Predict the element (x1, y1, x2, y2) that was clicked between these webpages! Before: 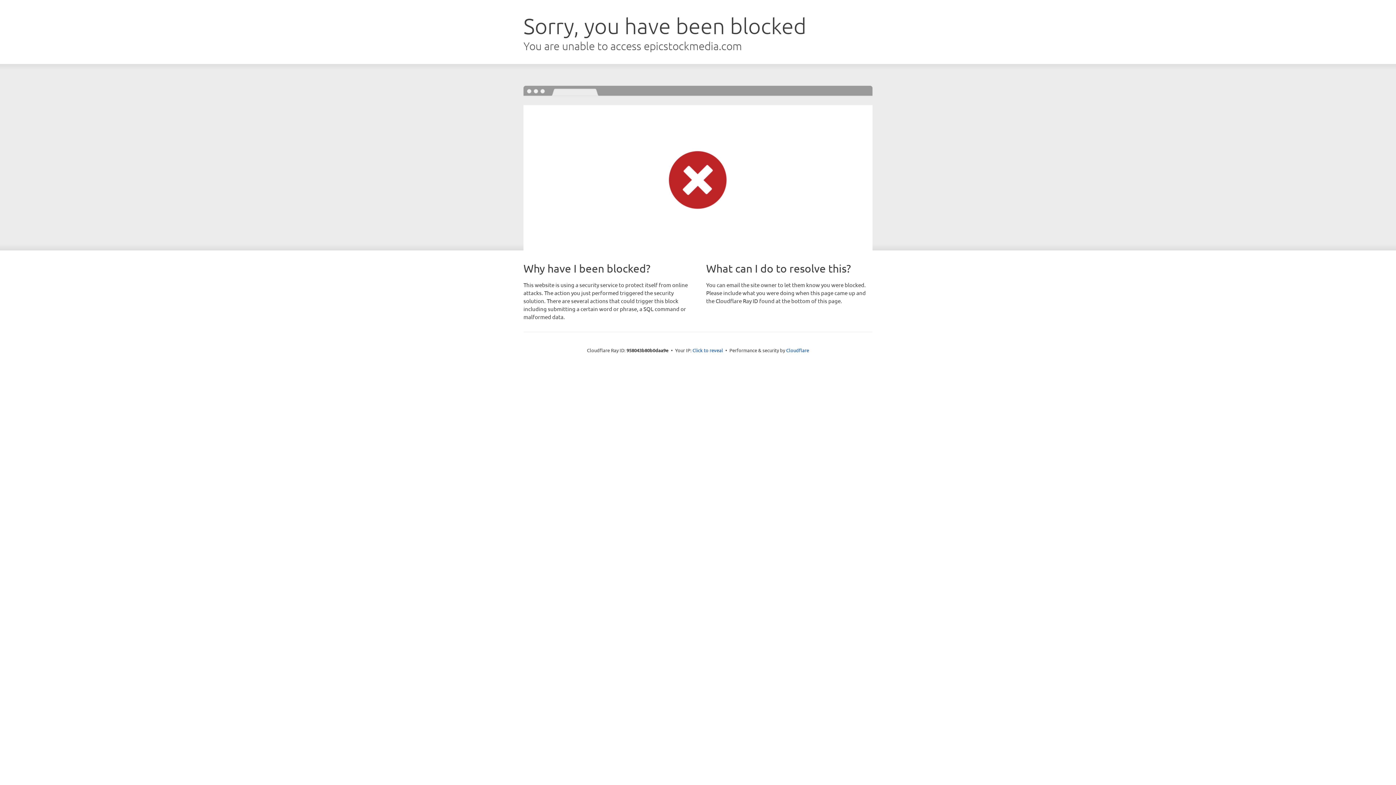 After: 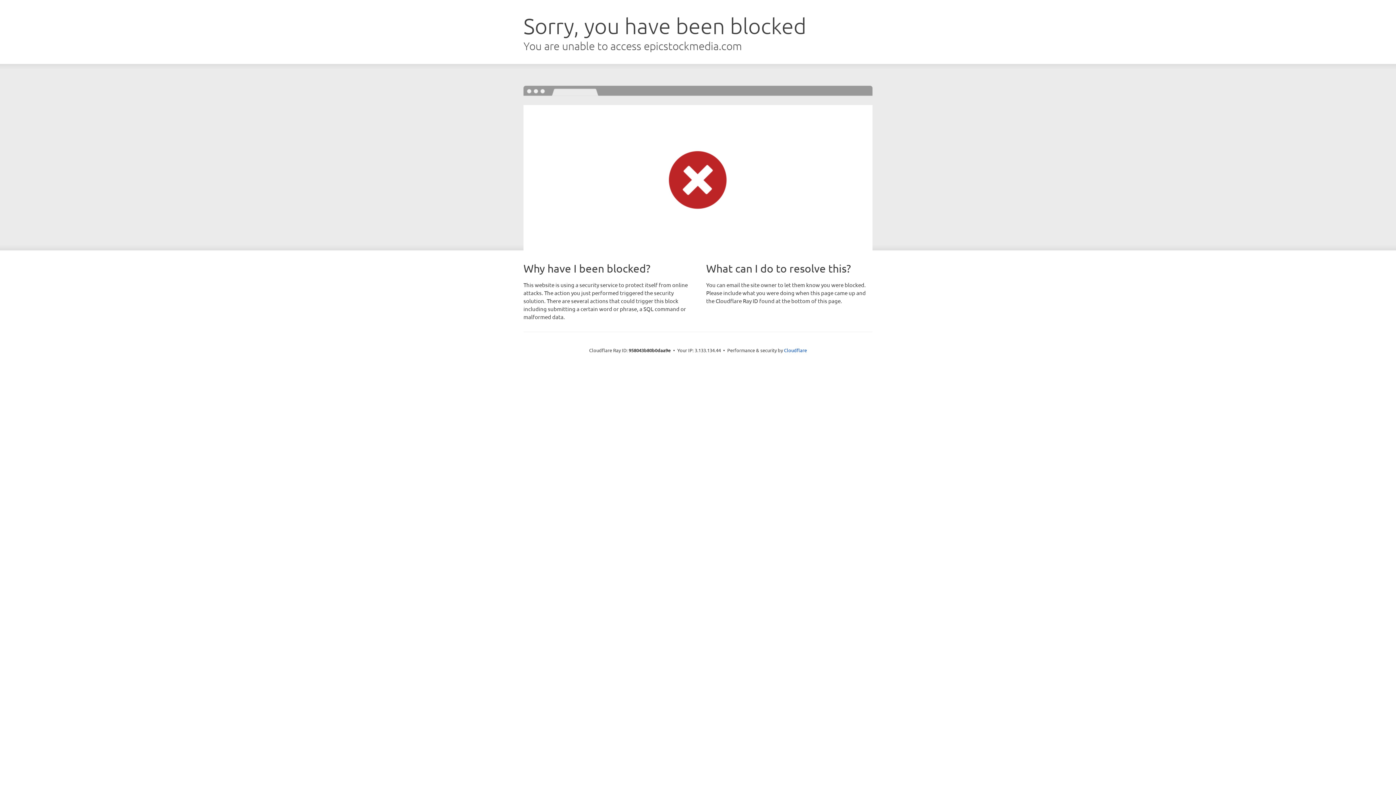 Action: label: Click to reveal bbox: (692, 346, 723, 353)